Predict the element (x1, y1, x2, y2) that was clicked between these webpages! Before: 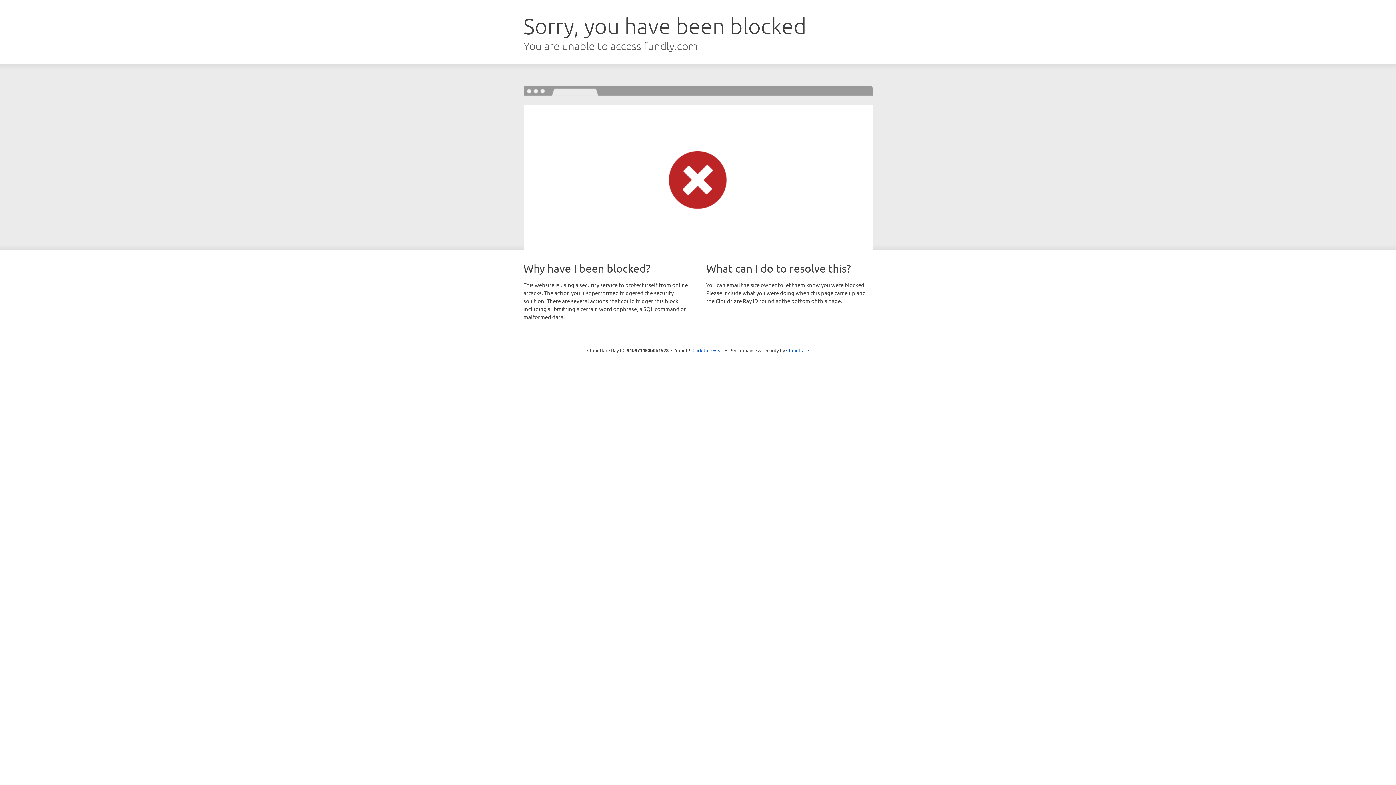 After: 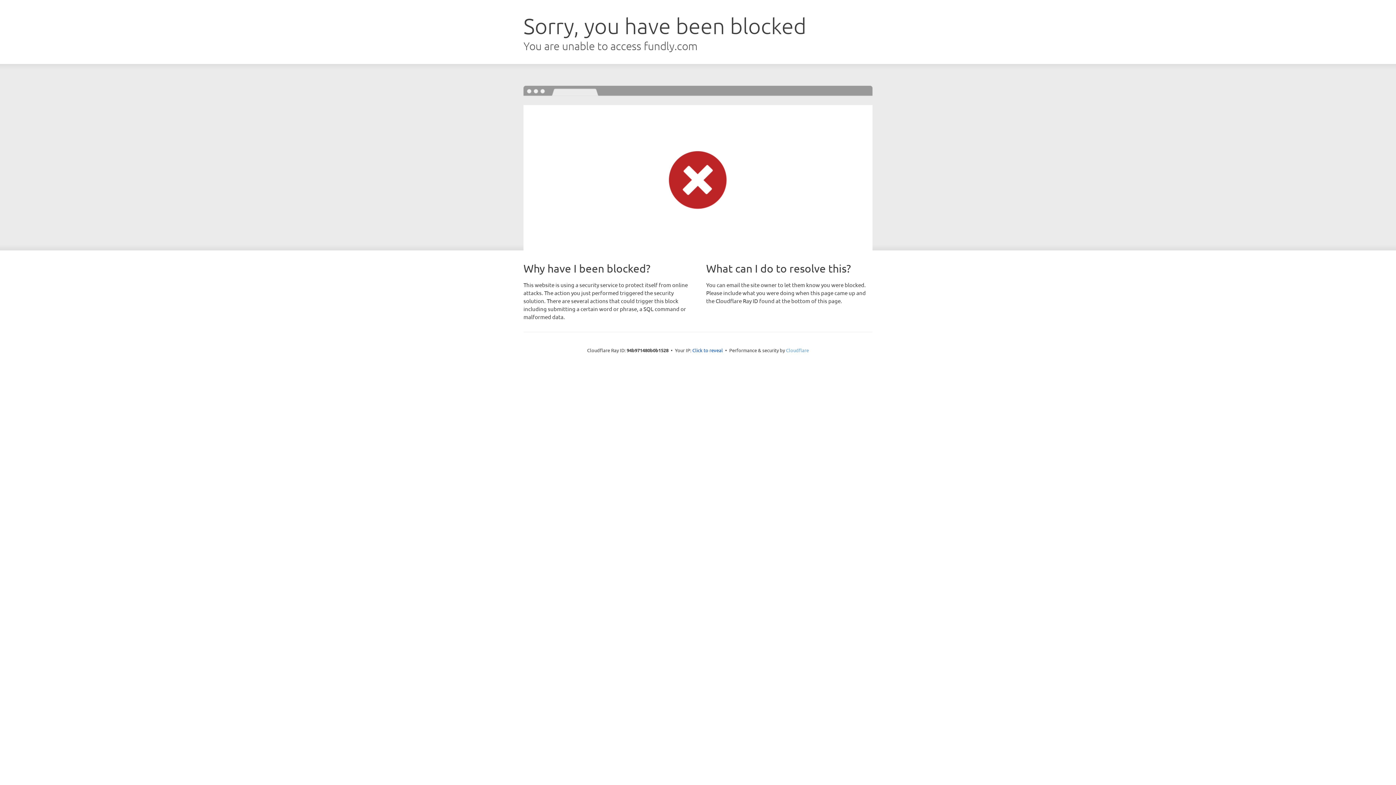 Action: label: Cloudflare bbox: (786, 347, 809, 353)